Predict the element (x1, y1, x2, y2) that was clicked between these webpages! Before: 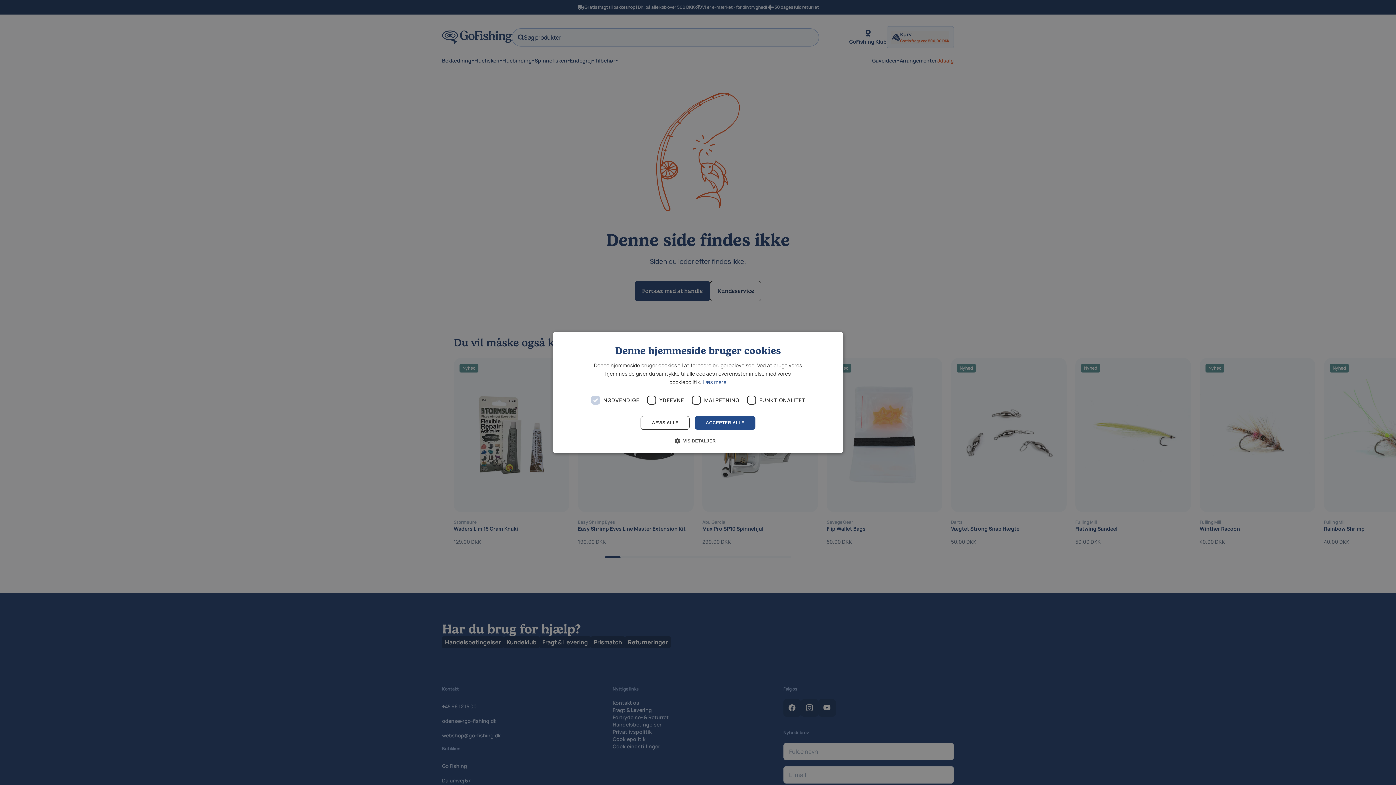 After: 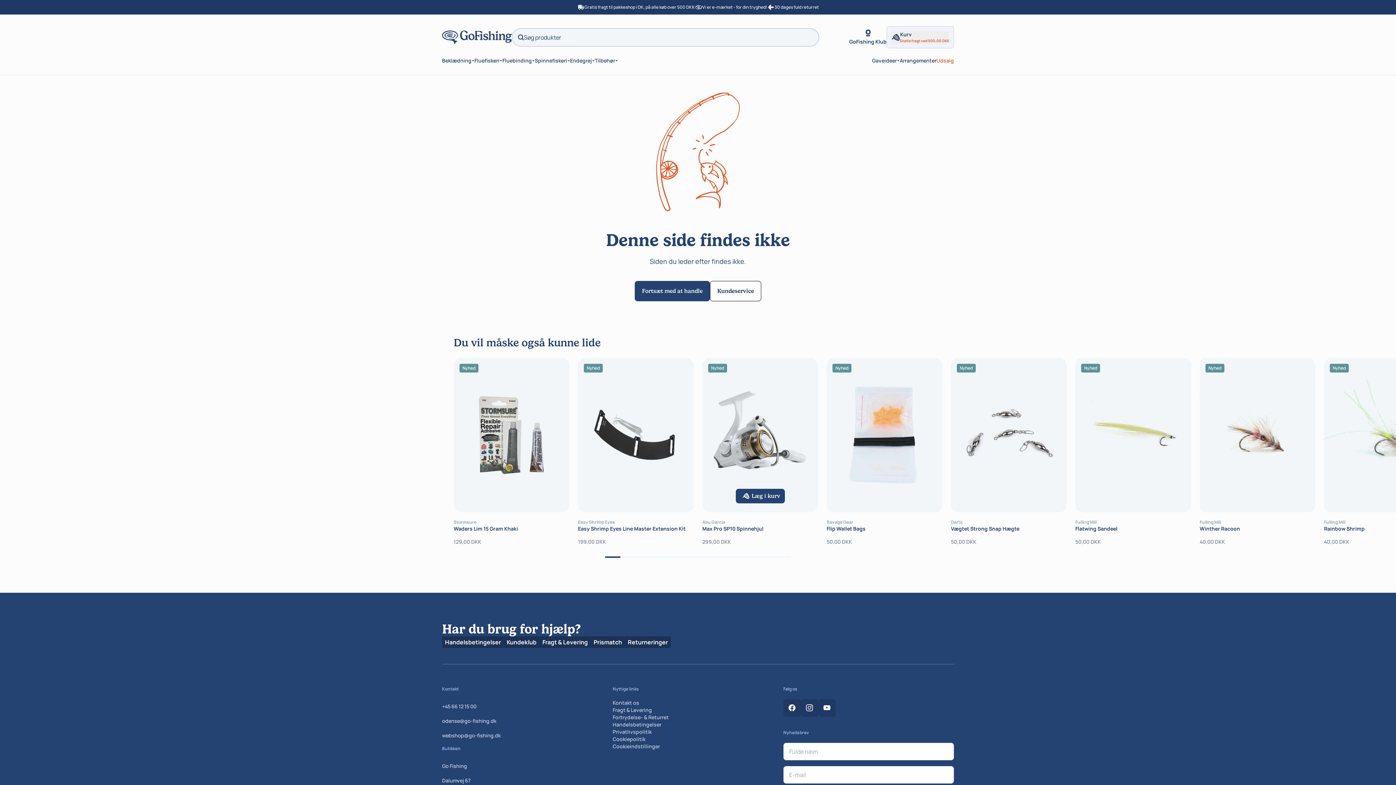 Action: label: ACCEPTER ALLE bbox: (695, 416, 755, 430)